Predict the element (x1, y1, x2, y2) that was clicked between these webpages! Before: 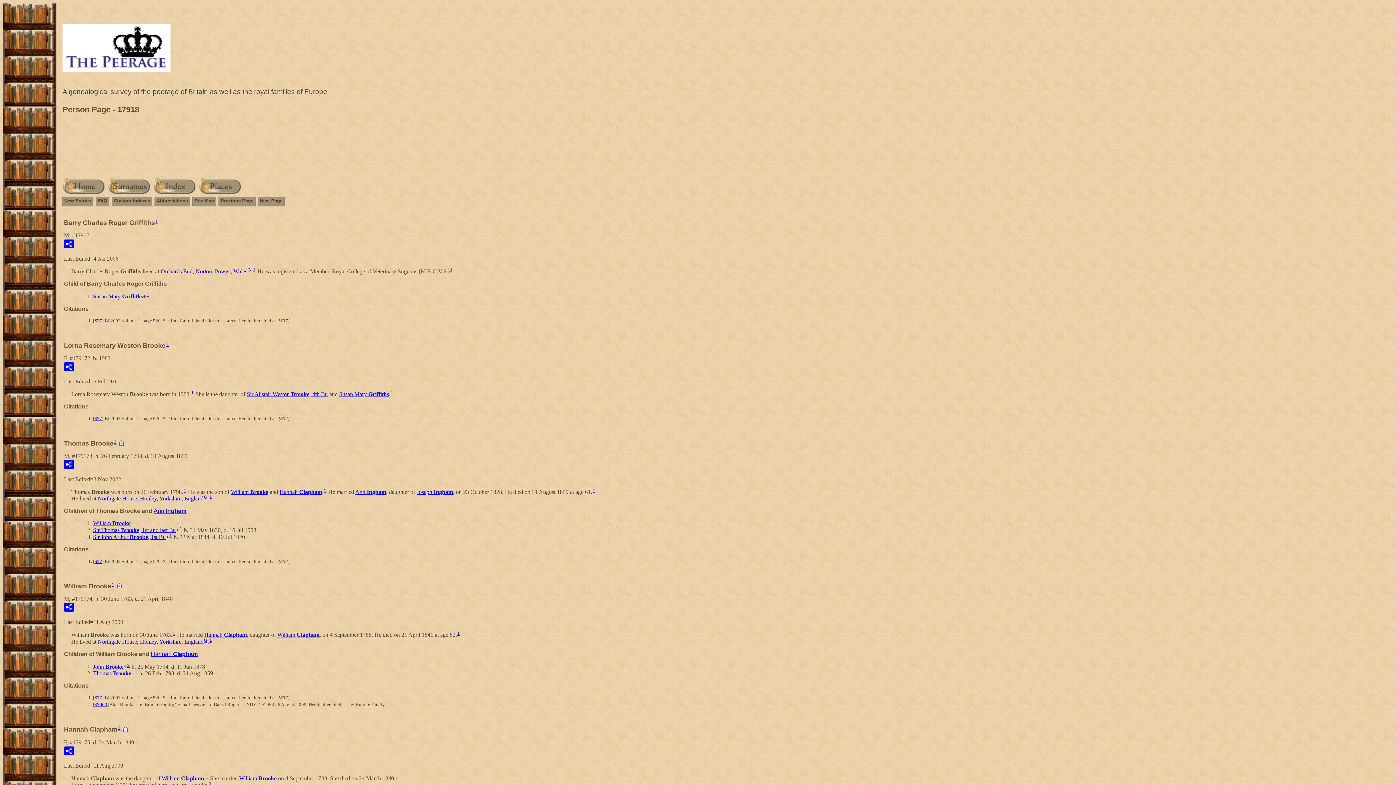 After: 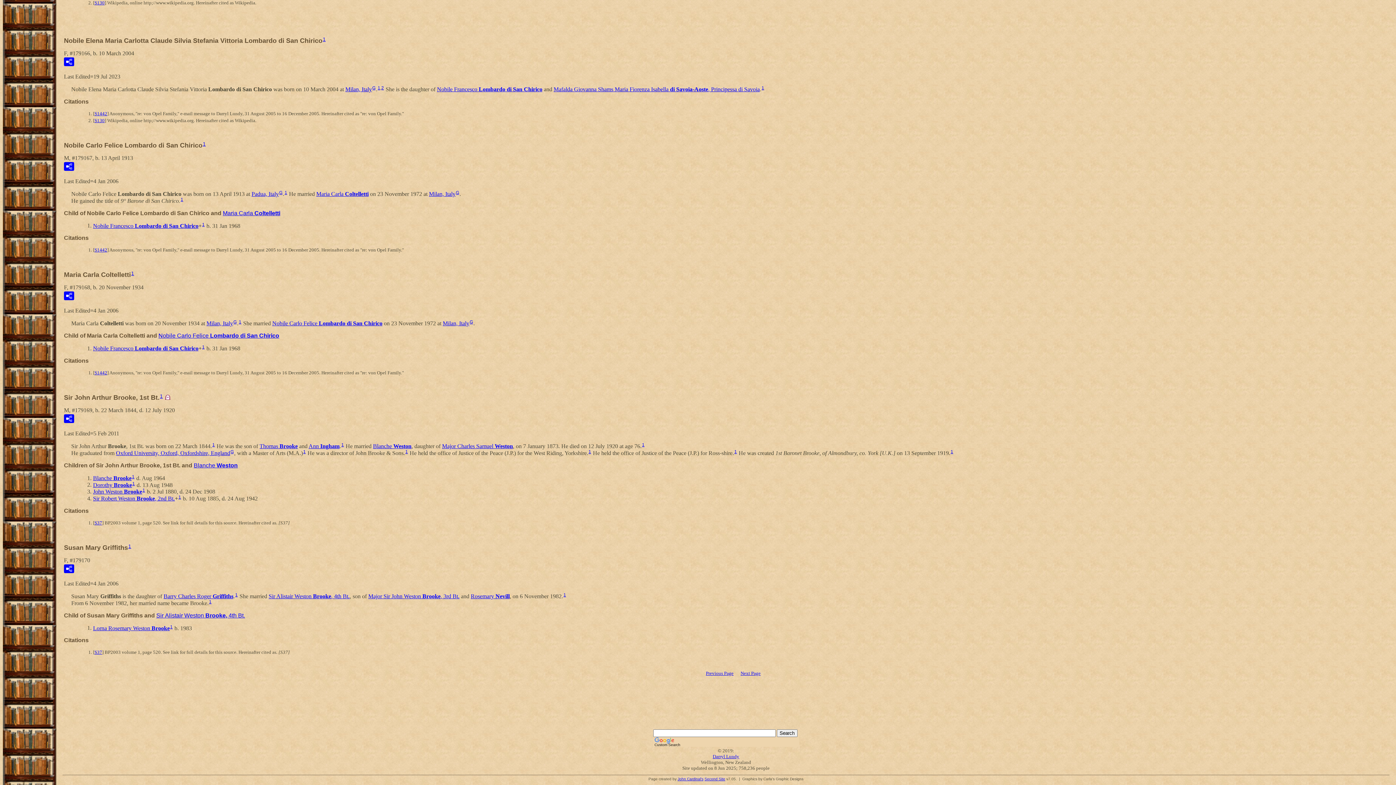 Action: label: Sir John Arthur Brooke, 1st Bt. bbox: (93, 534, 165, 540)